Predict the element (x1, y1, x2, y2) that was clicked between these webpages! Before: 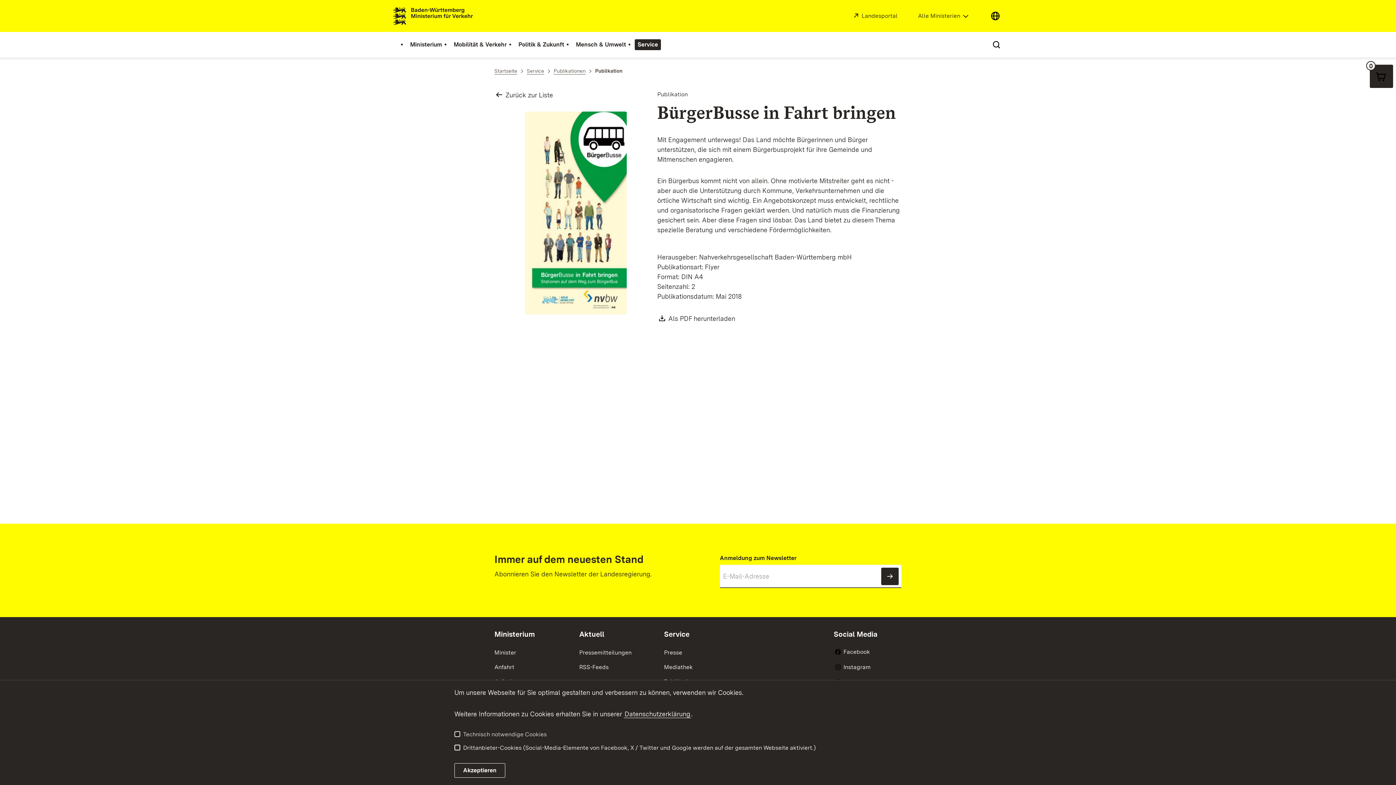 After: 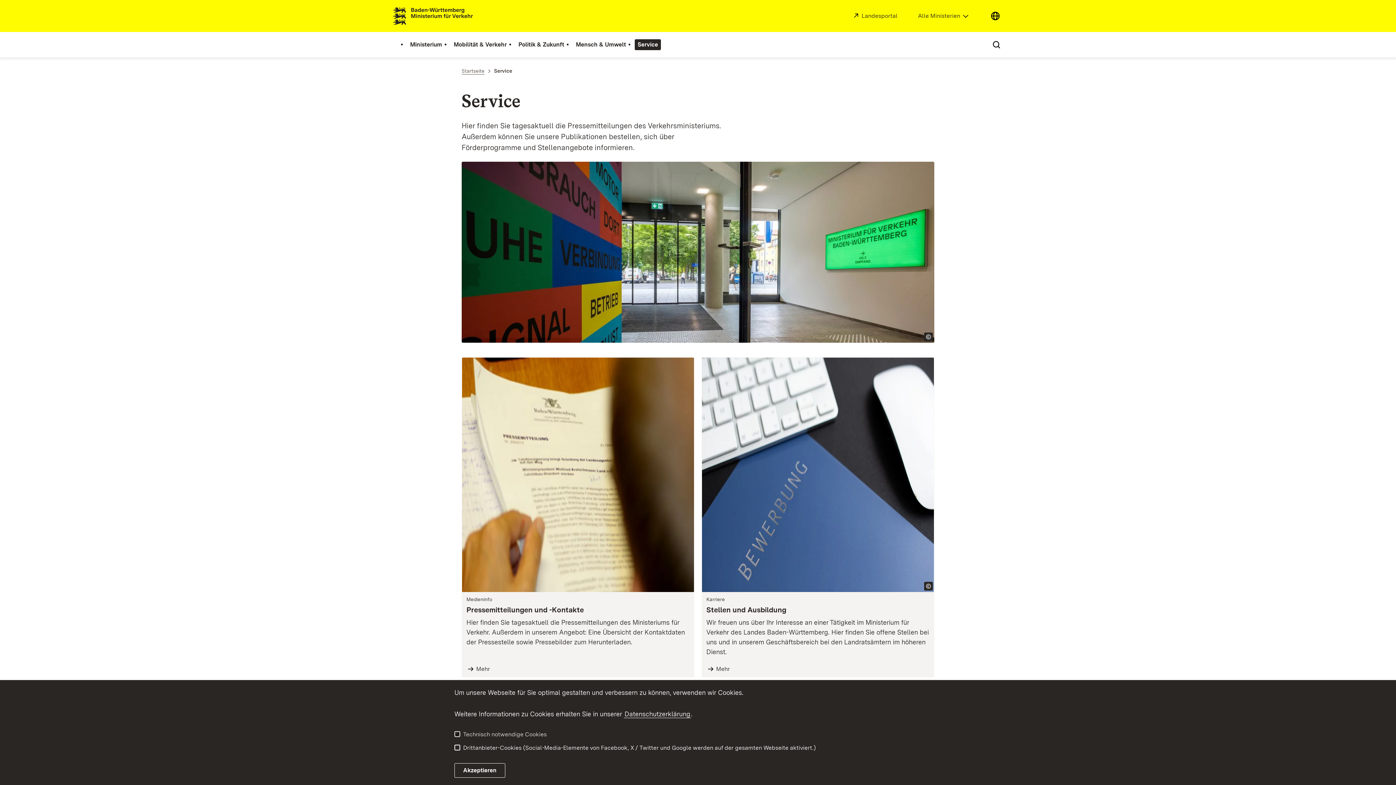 Action: label: Service bbox: (664, 630, 689, 638)